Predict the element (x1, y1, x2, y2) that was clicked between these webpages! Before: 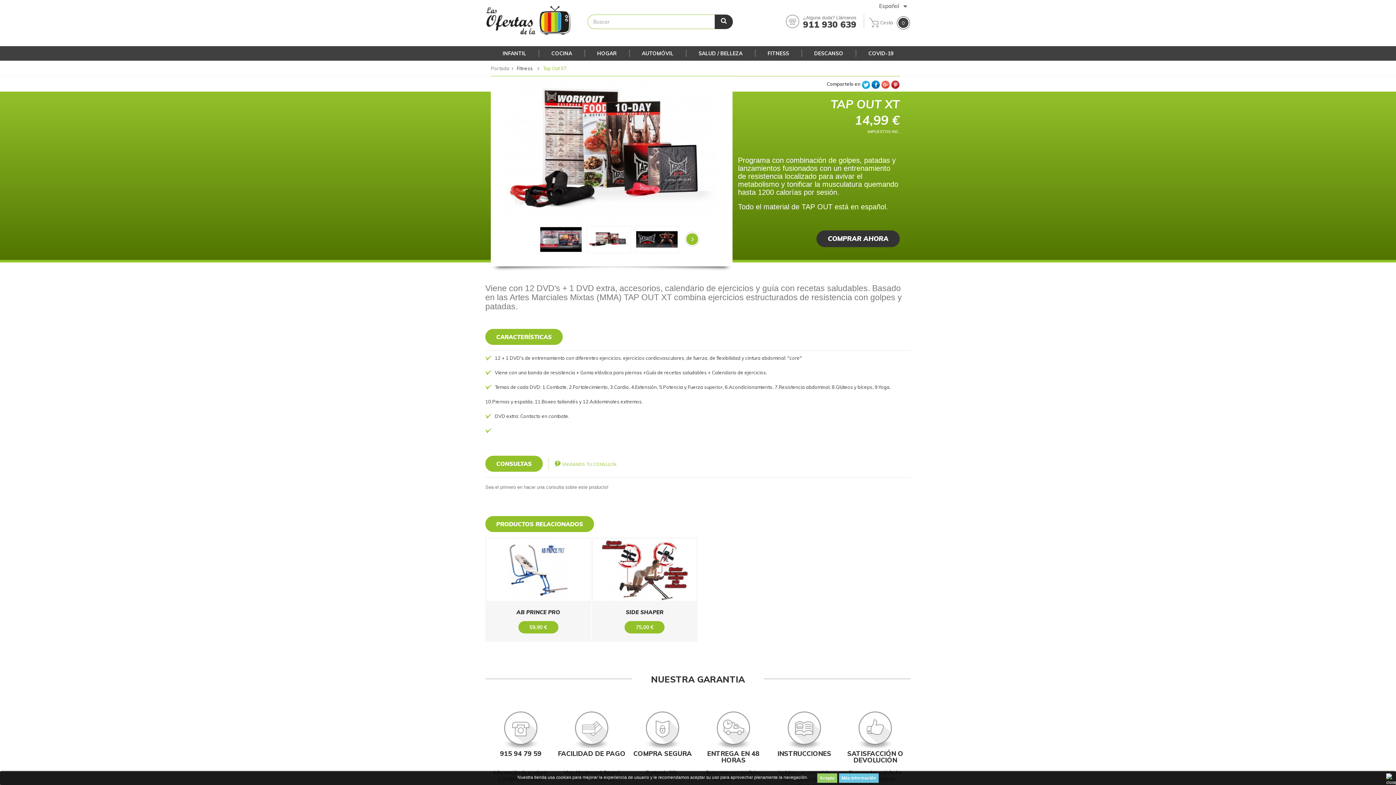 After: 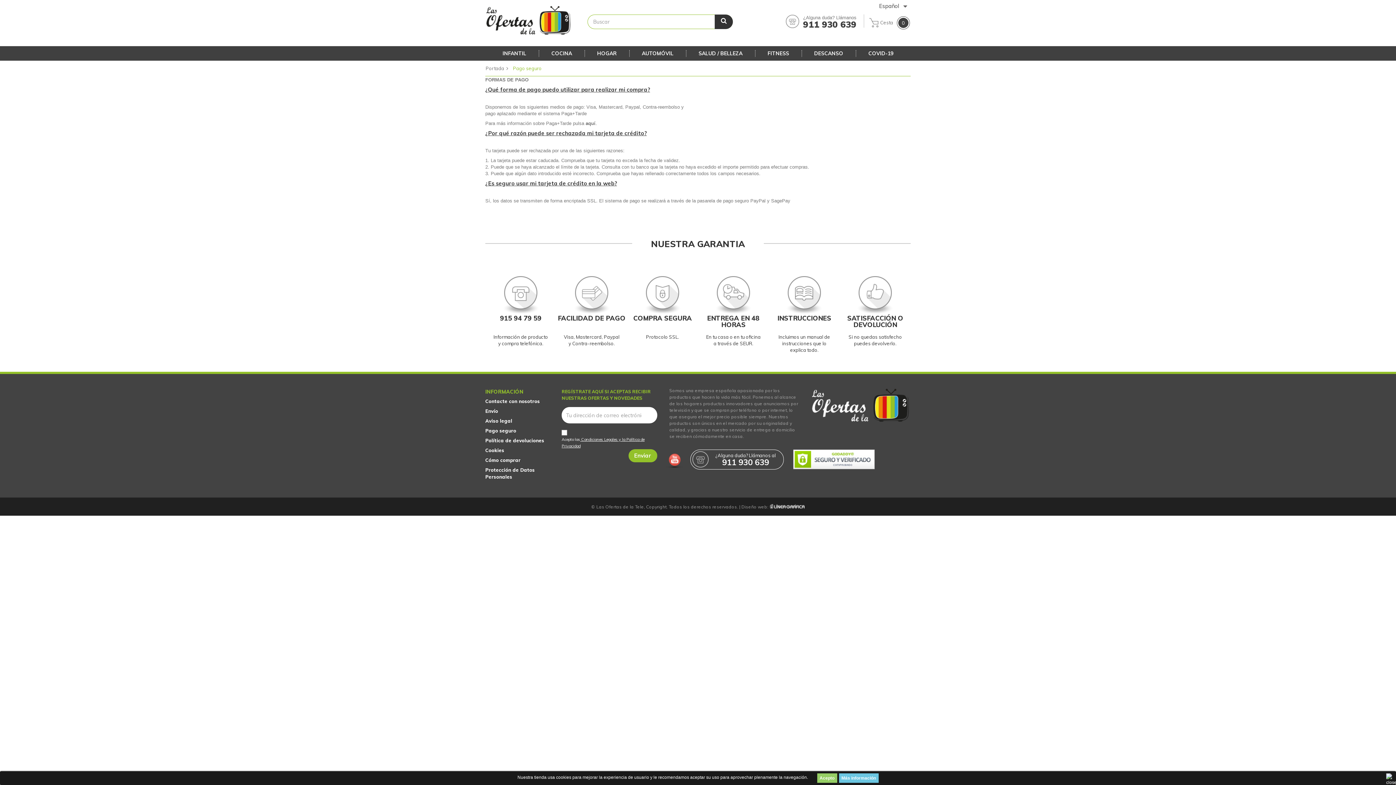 Action: label: COMPRA SEGURA
Protocolo SSL. bbox: (627, 711, 698, 776)